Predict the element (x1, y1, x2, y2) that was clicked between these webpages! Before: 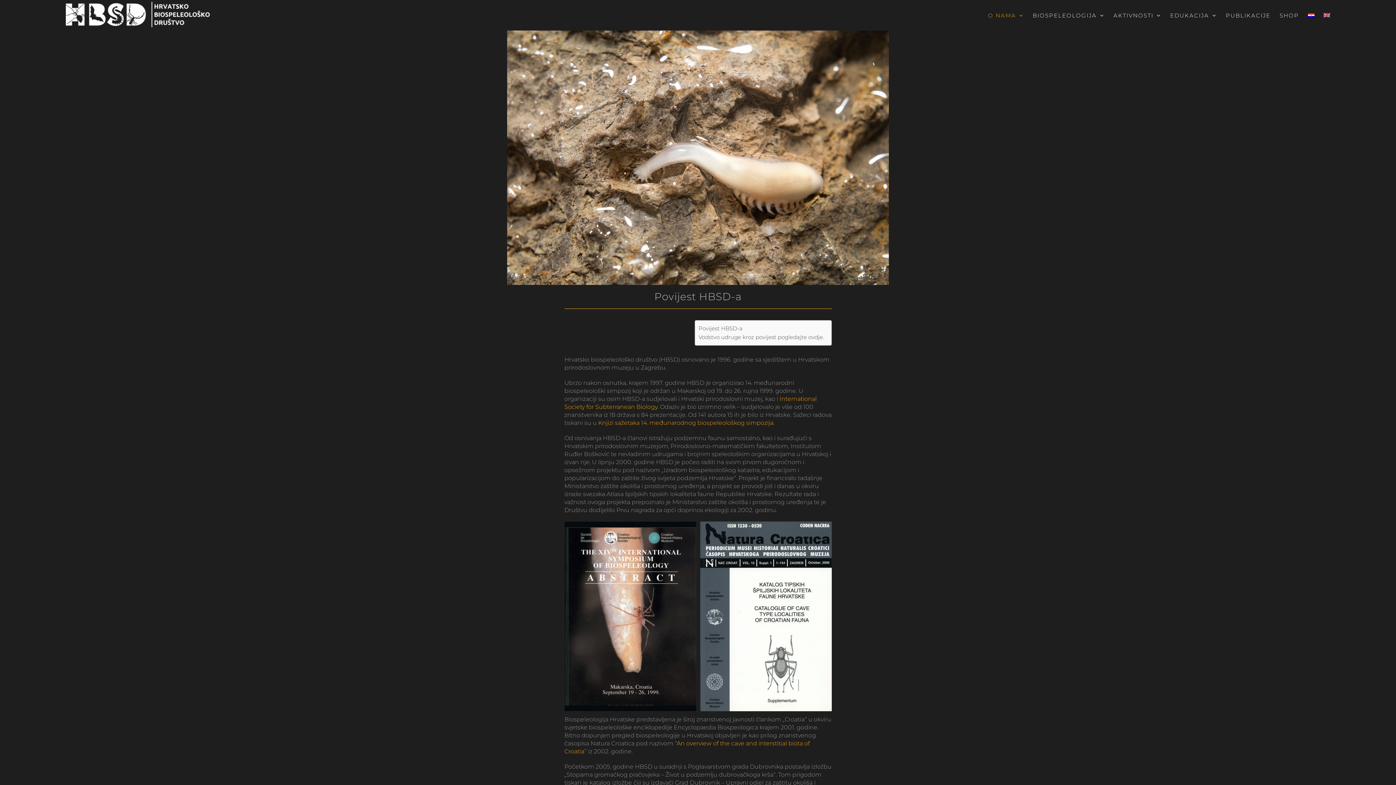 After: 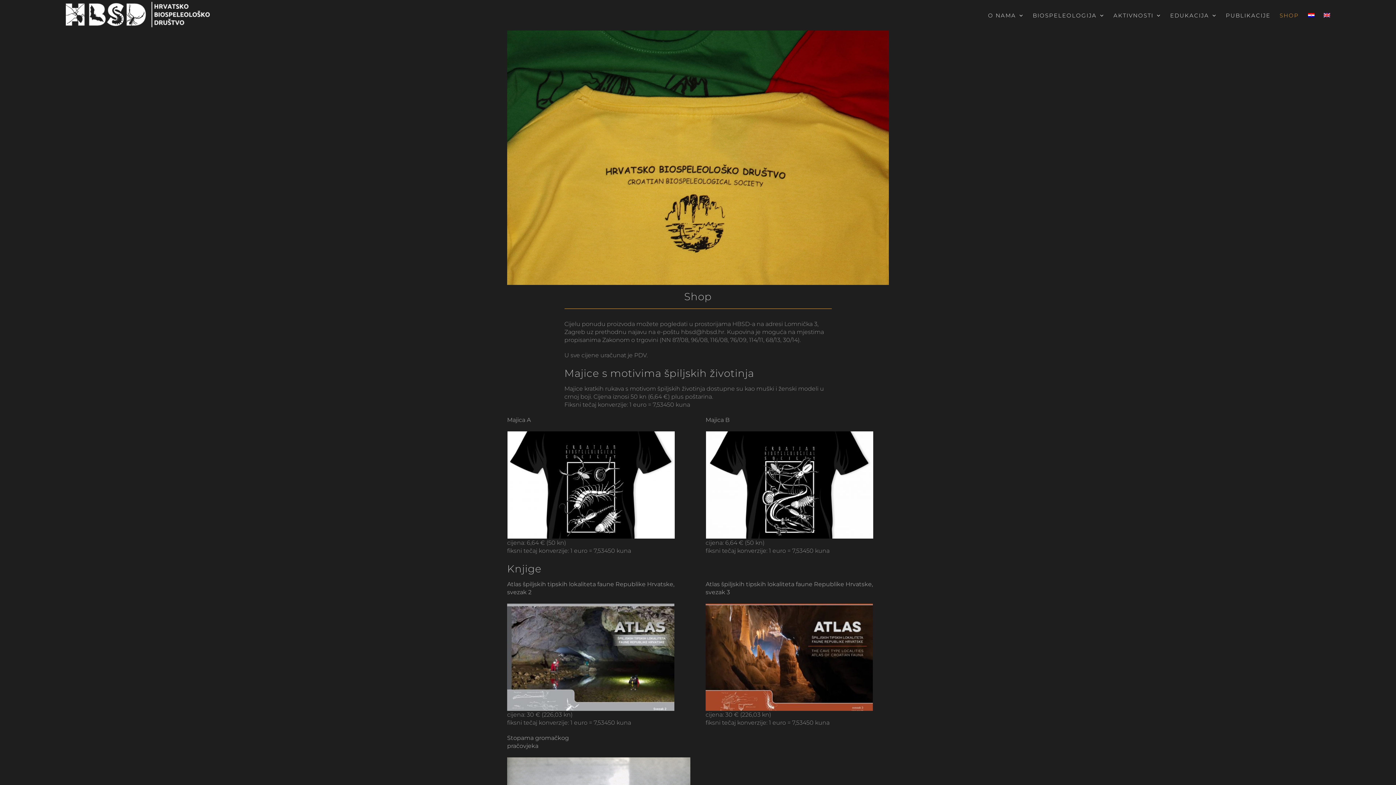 Action: label: SHOP bbox: (1279, 0, 1299, 30)